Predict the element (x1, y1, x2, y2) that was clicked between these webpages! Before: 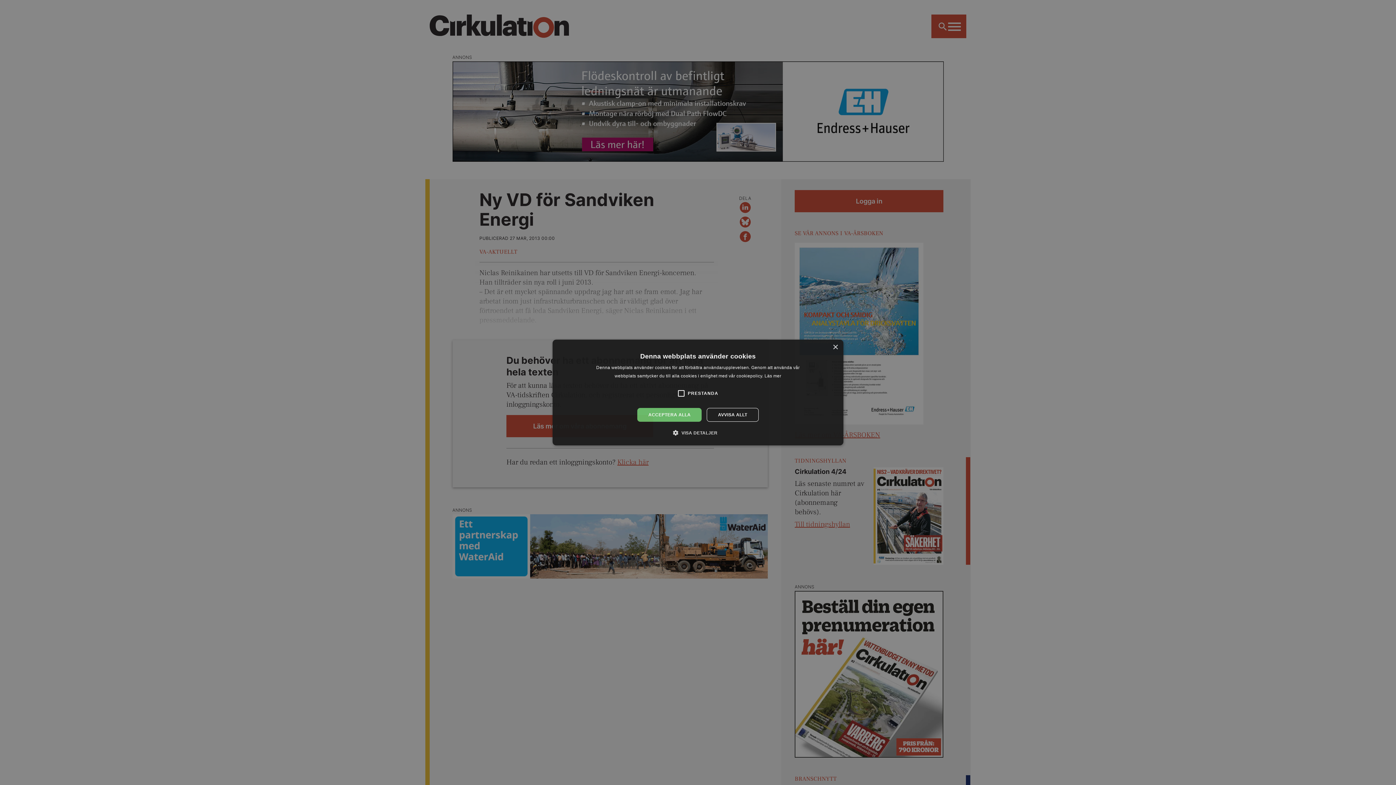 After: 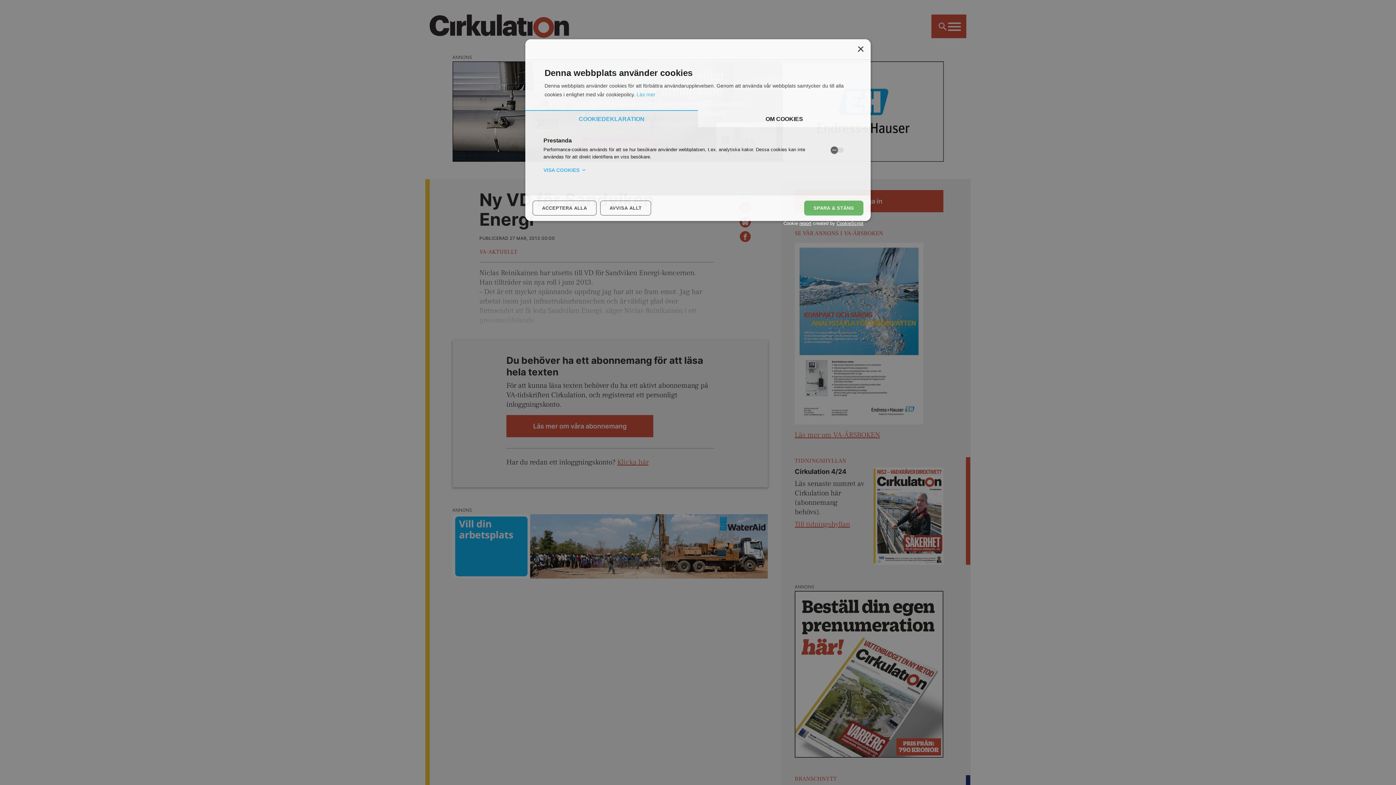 Action: label:  VISA DETALJER bbox: (678, 429, 717, 436)